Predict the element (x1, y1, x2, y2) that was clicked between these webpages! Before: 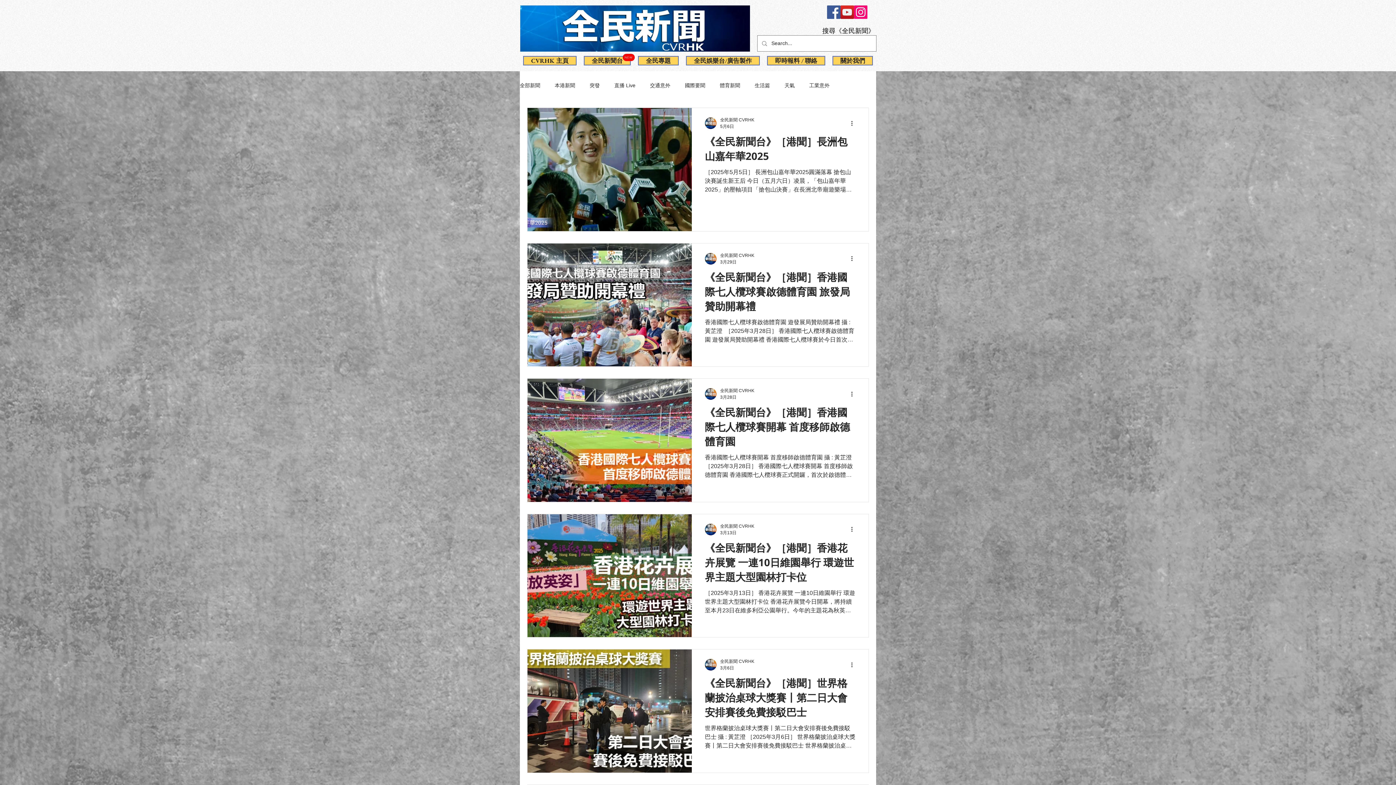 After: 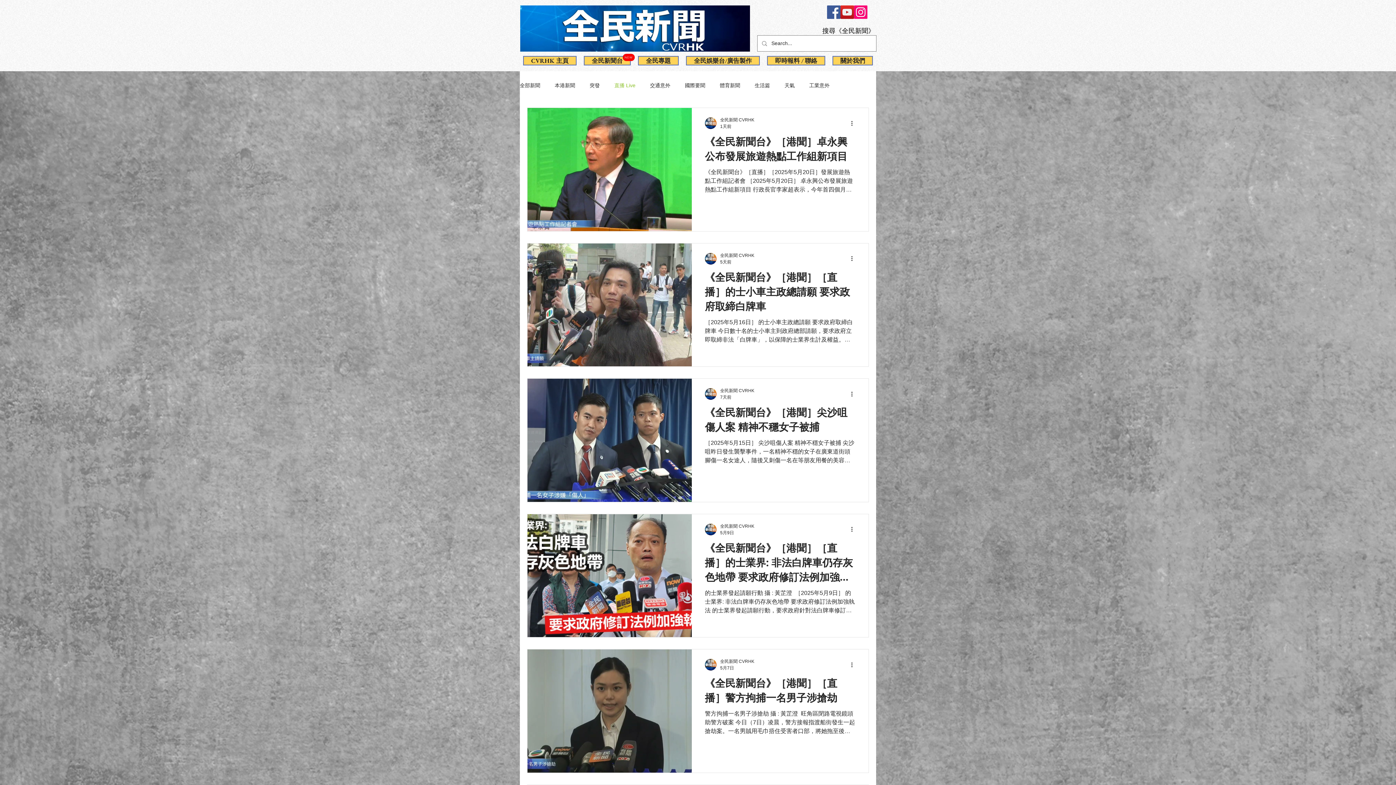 Action: bbox: (614, 82, 635, 89) label: 直播 Live